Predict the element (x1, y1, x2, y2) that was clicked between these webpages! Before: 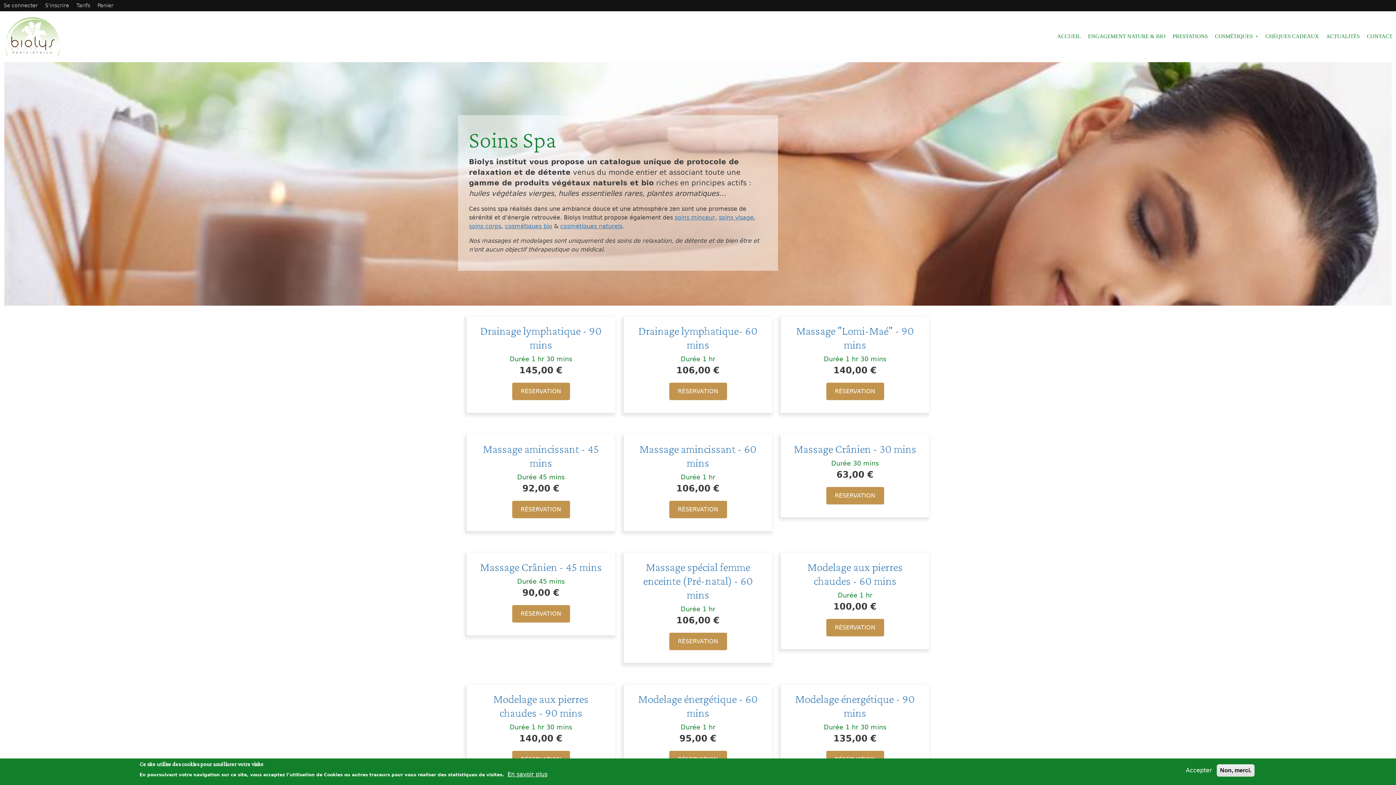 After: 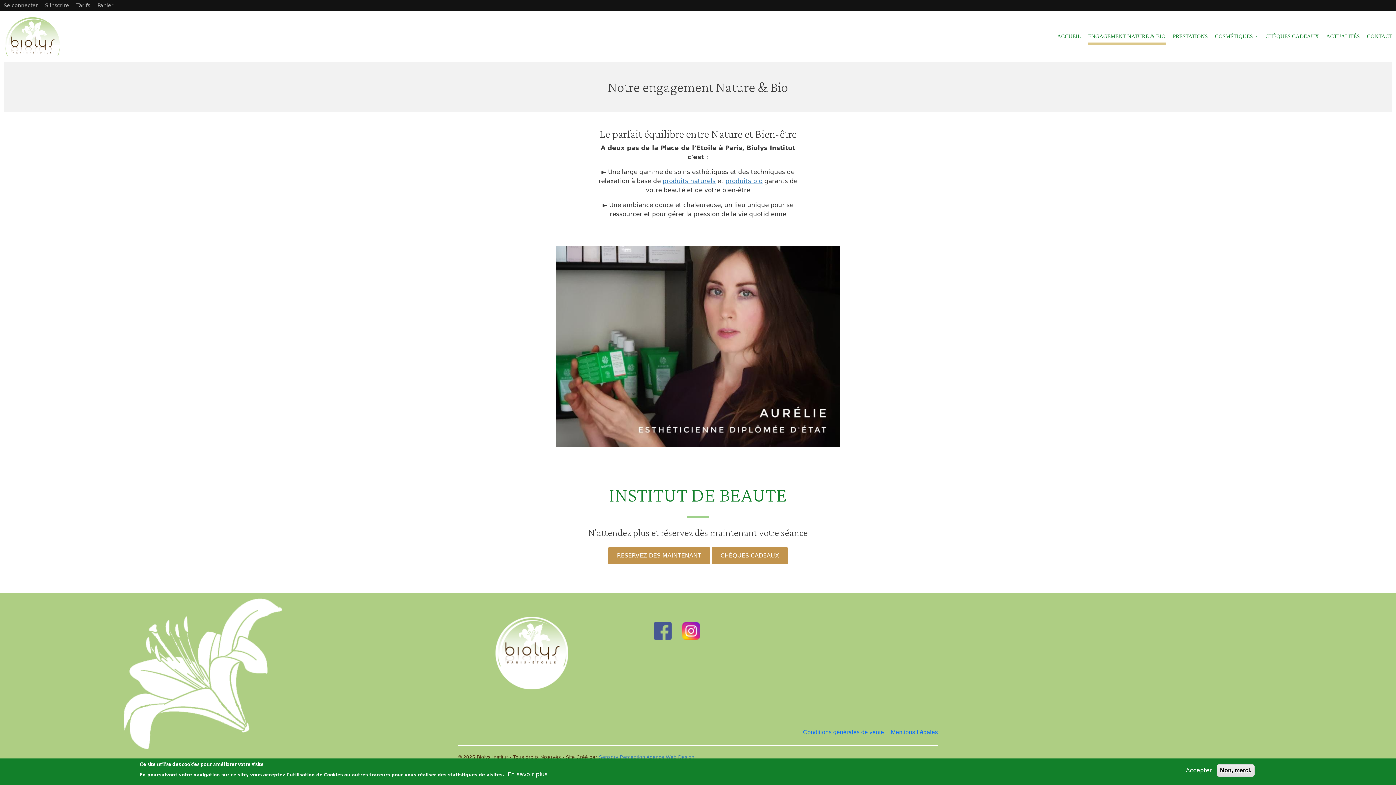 Action: bbox: (1088, 28, 1165, 44) label: ENGAGEMENT NATURE & BIO